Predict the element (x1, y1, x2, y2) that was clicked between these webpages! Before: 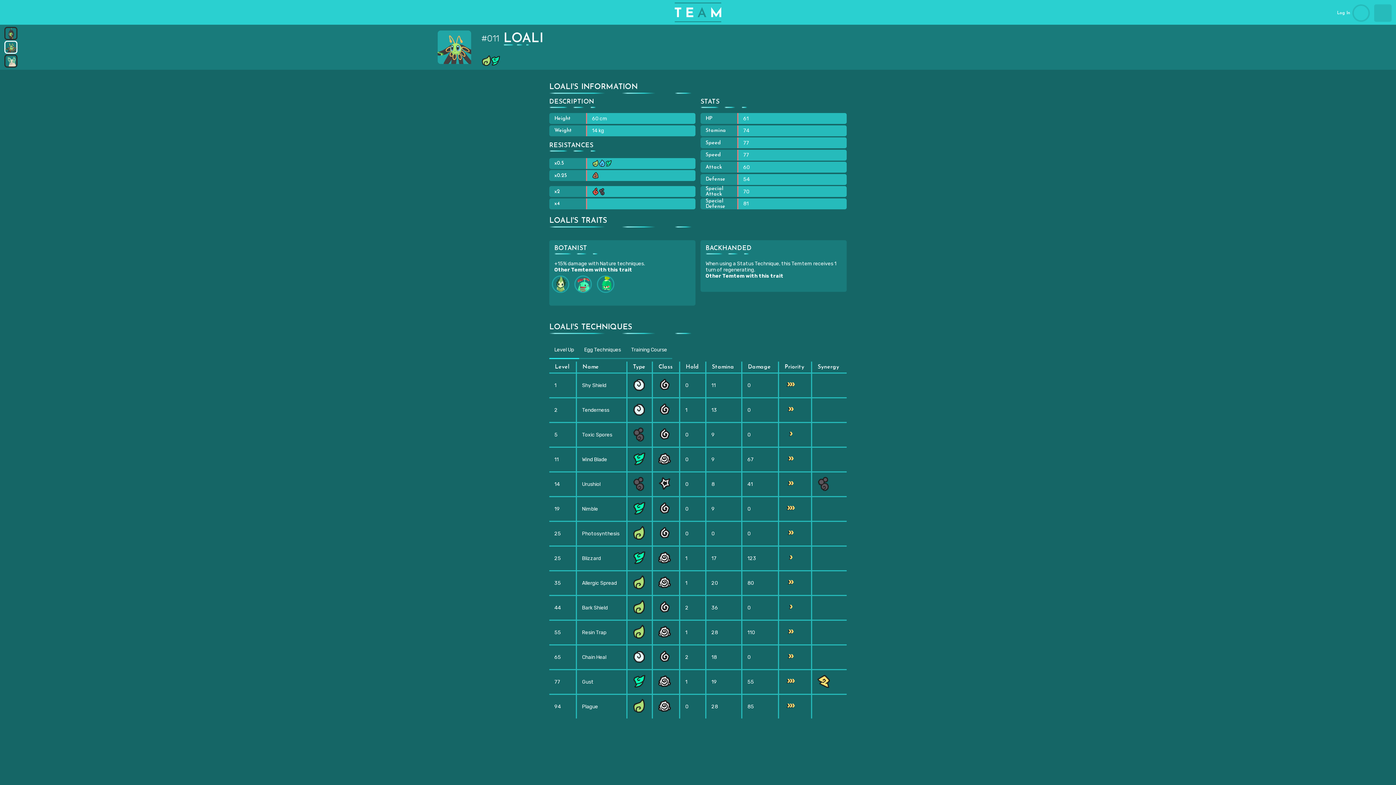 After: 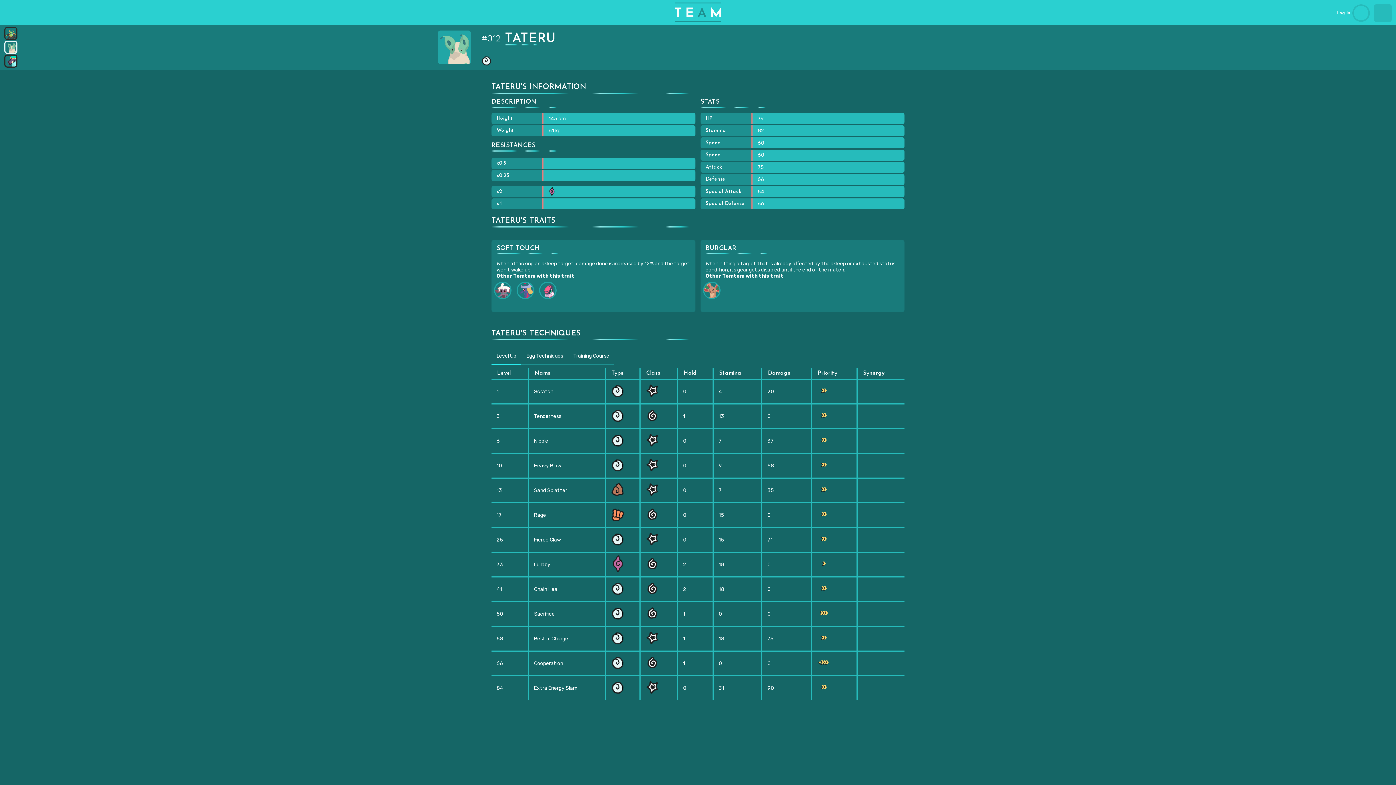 Action: bbox: (5, 61, 16, 68)